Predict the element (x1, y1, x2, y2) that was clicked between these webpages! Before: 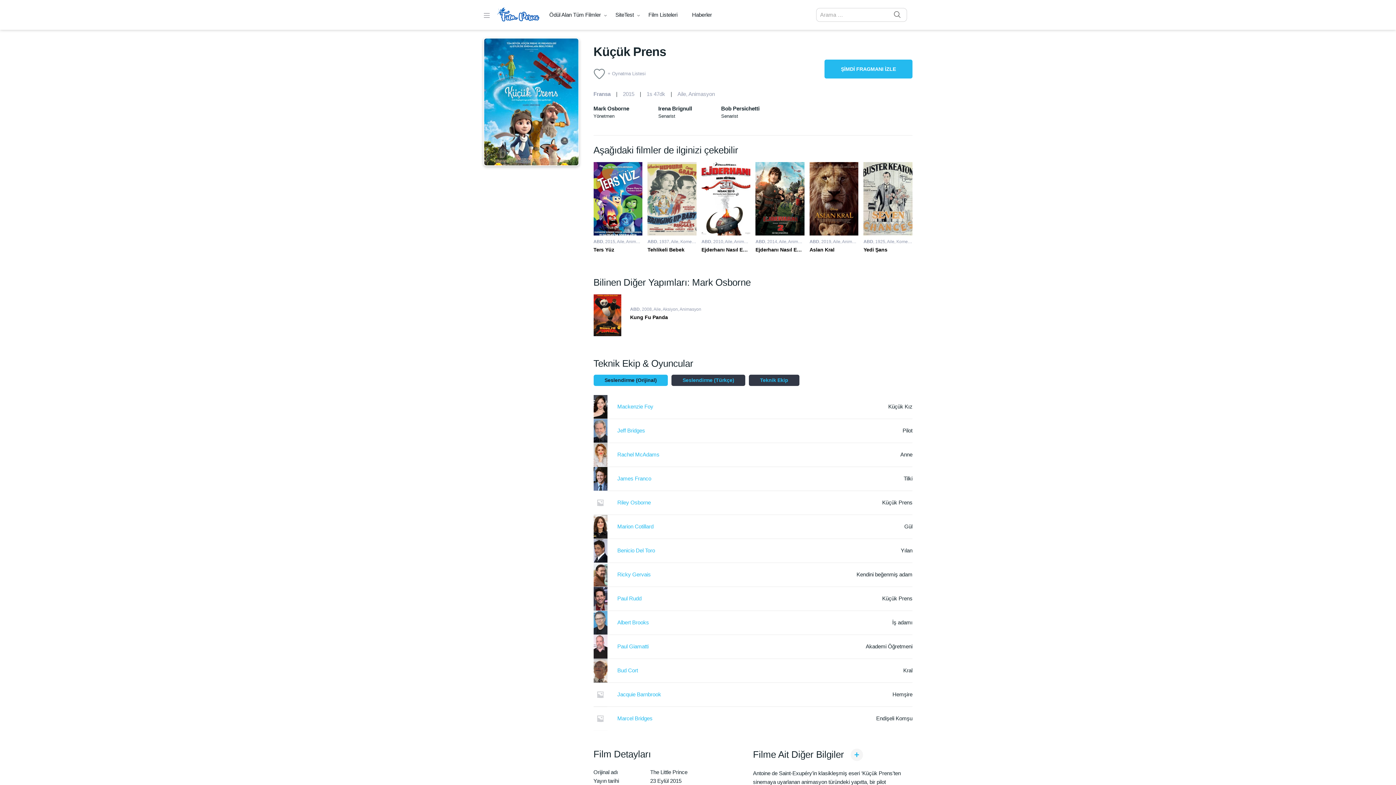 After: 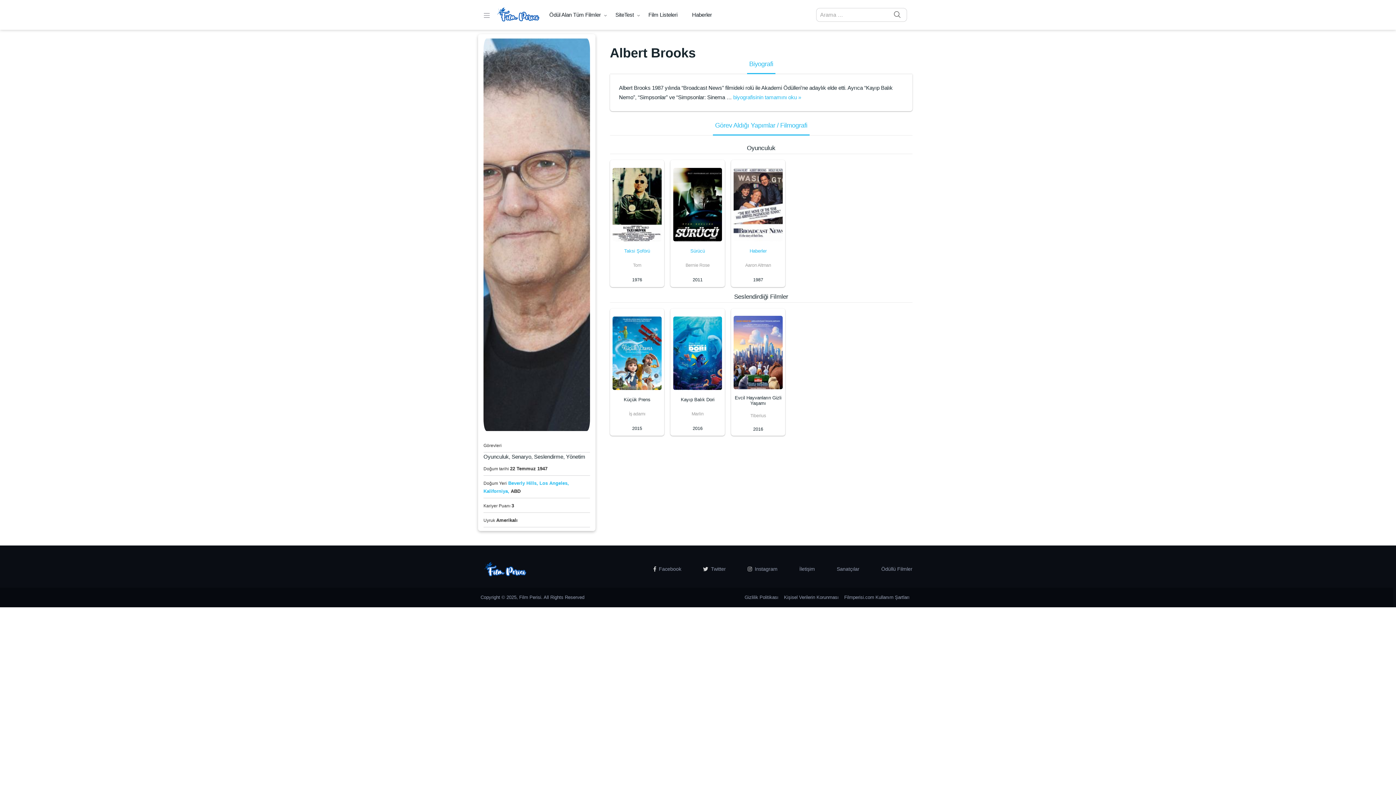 Action: bbox: (593, 619, 607, 625)